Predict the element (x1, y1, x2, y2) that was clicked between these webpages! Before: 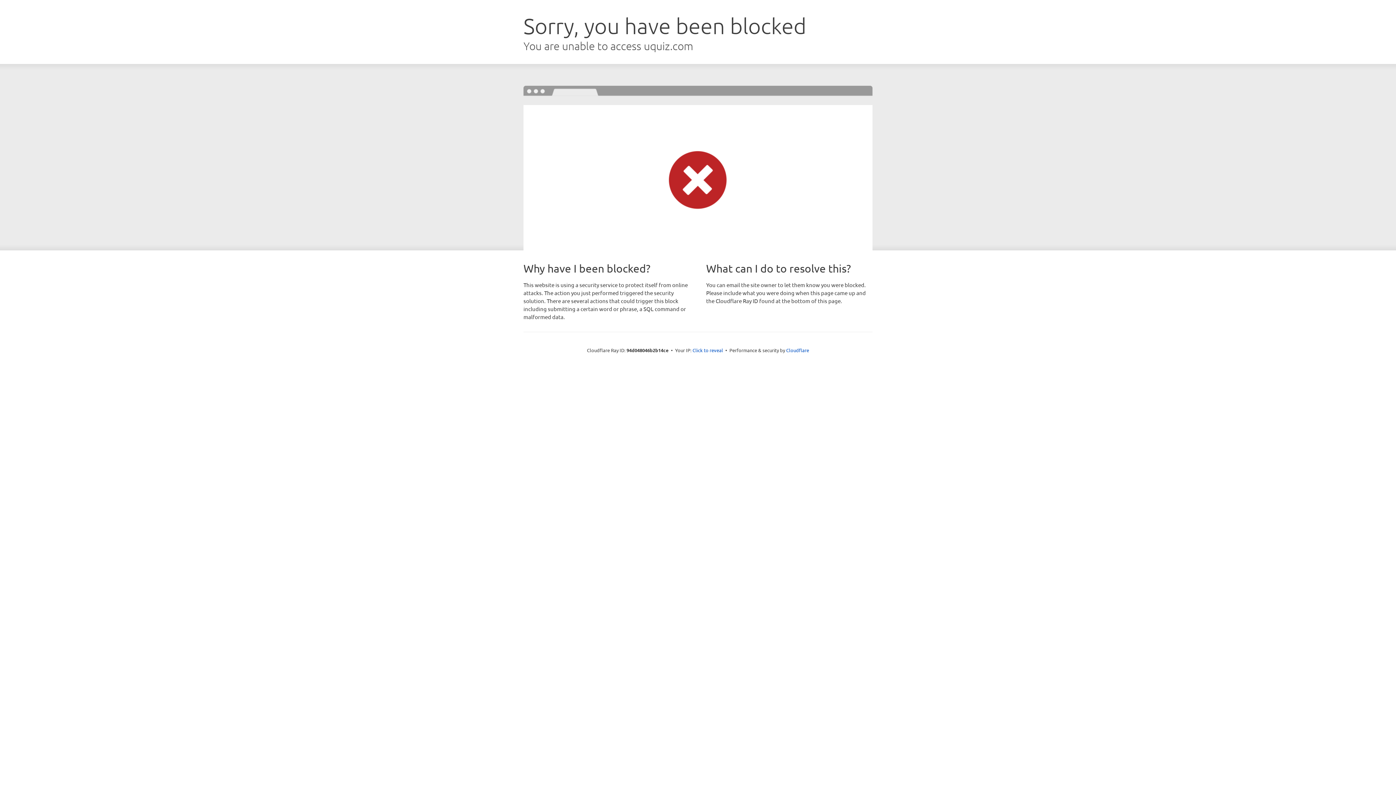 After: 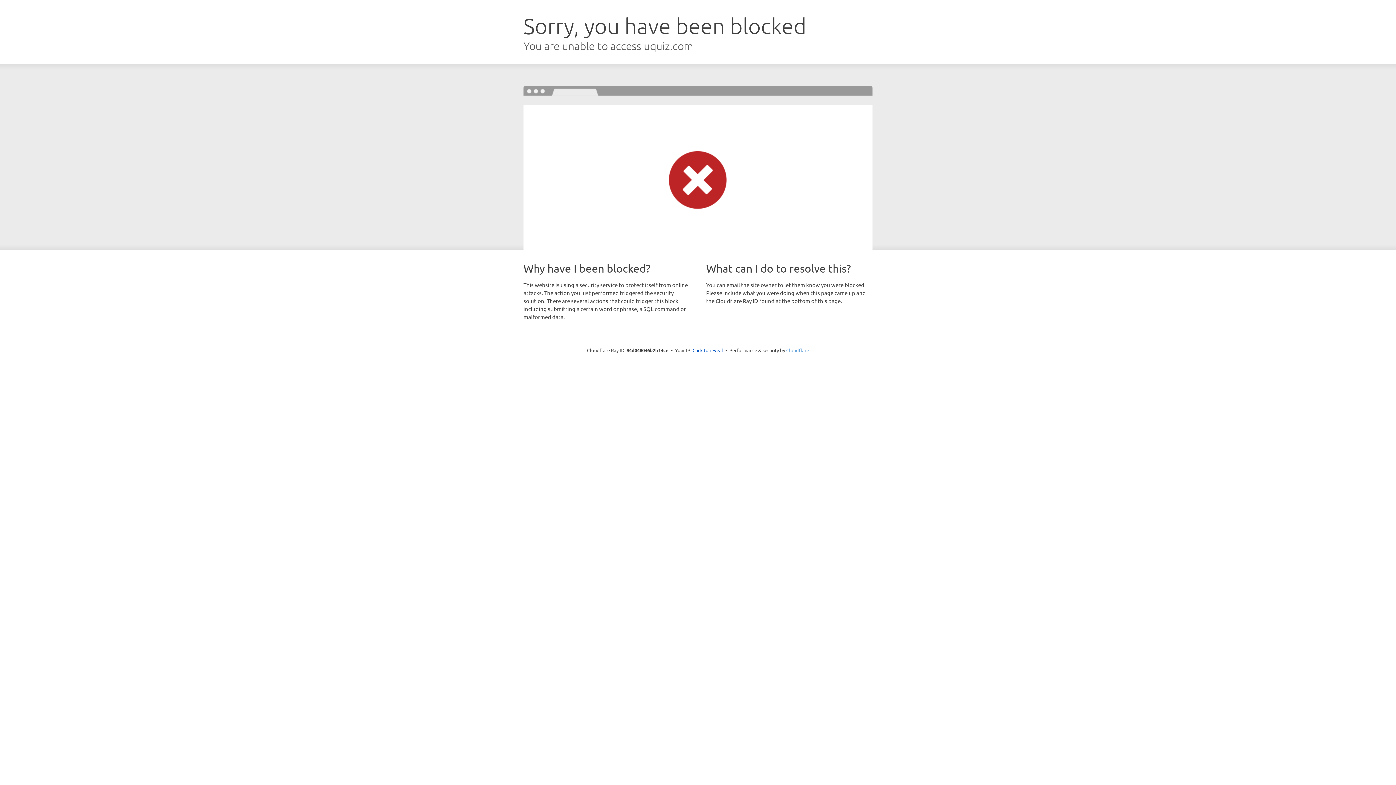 Action: bbox: (786, 347, 809, 353) label: Cloudflare